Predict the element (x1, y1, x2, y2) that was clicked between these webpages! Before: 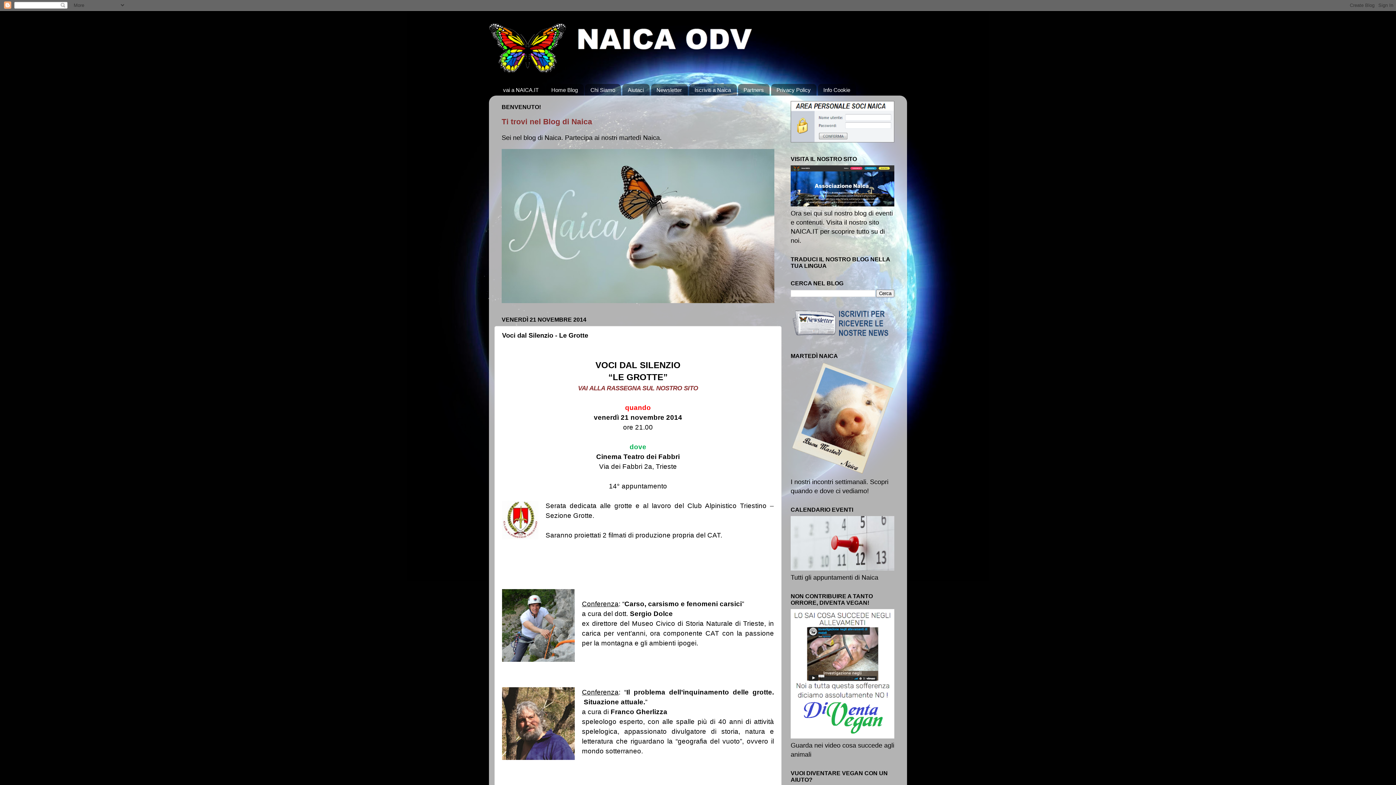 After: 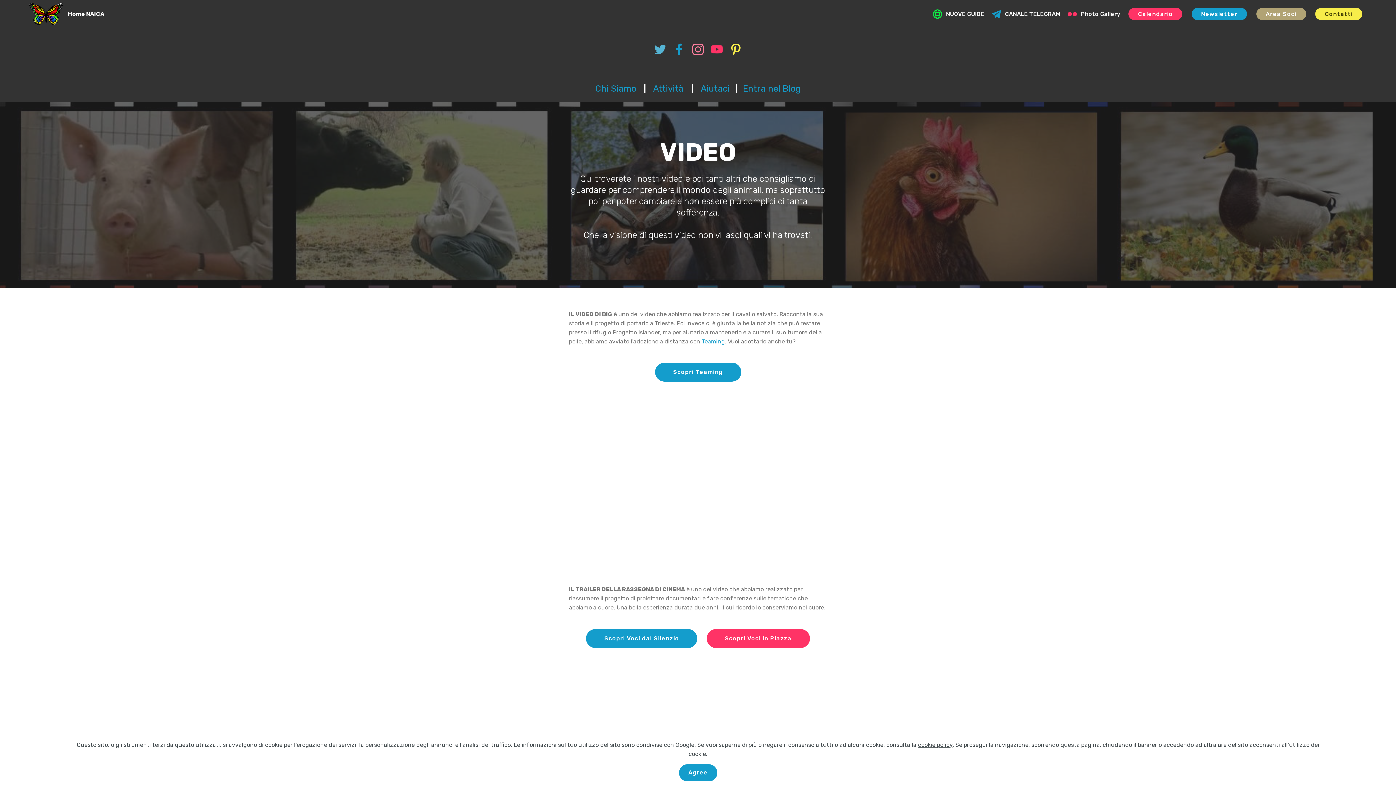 Action: bbox: (790, 733, 894, 740)